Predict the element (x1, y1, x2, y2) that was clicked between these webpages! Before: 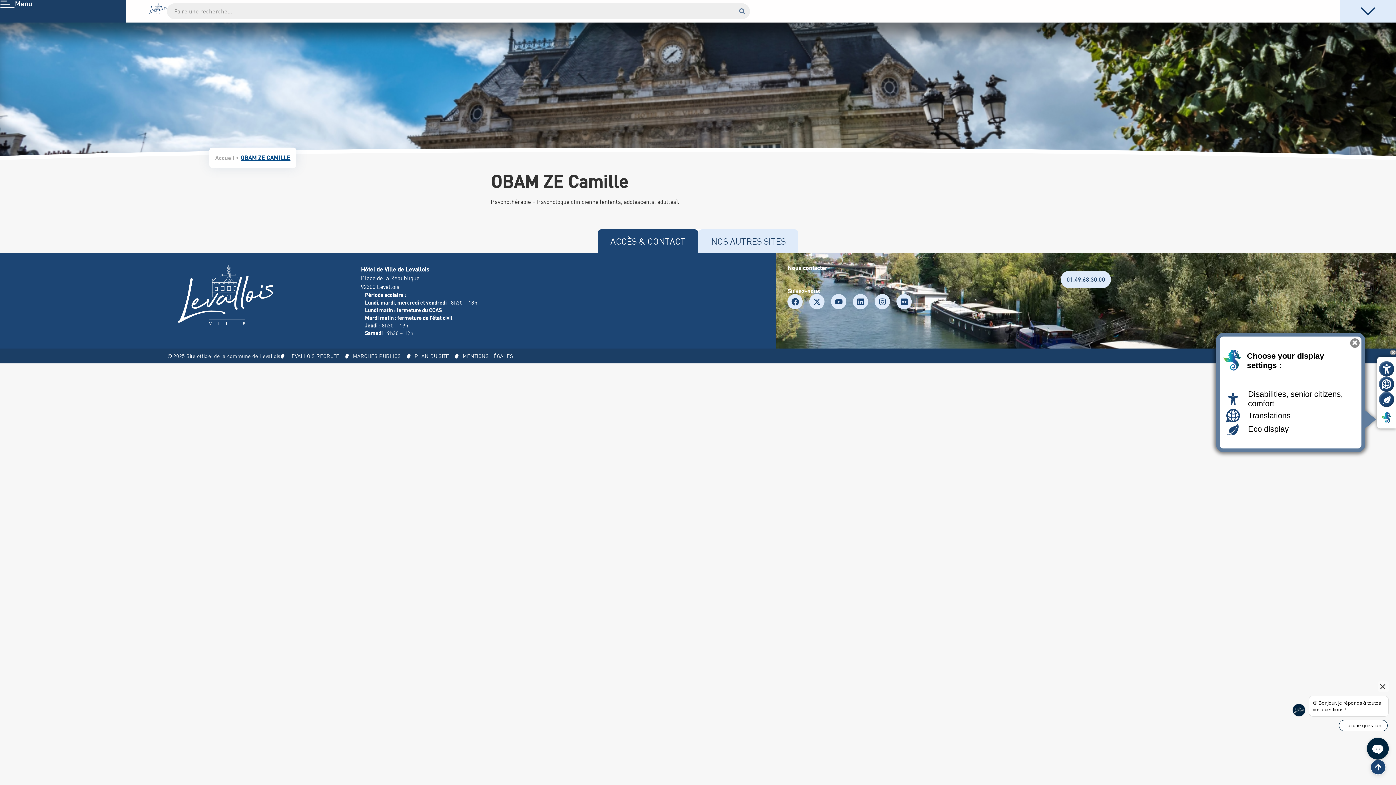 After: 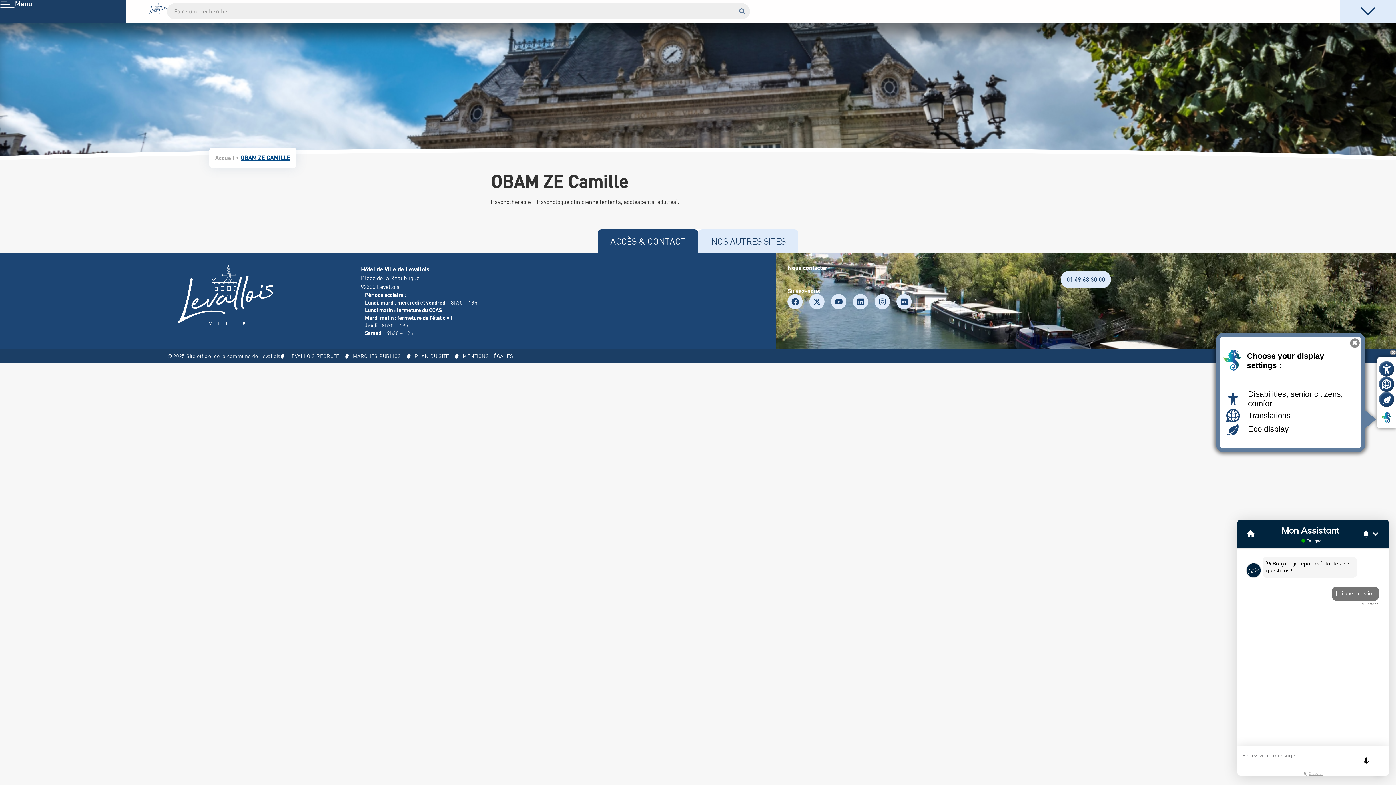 Action: bbox: (1339, 720, 1388, 731) label: J'ai une question